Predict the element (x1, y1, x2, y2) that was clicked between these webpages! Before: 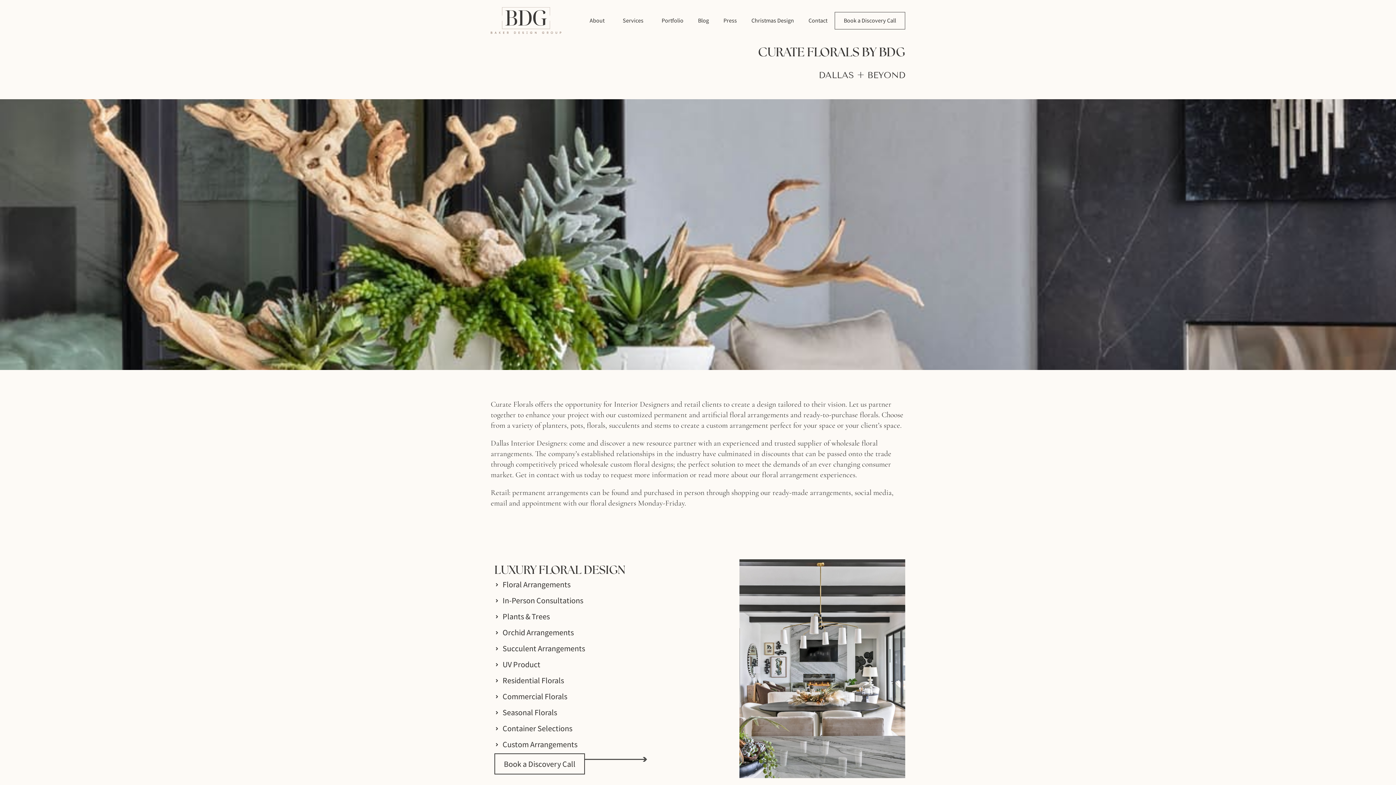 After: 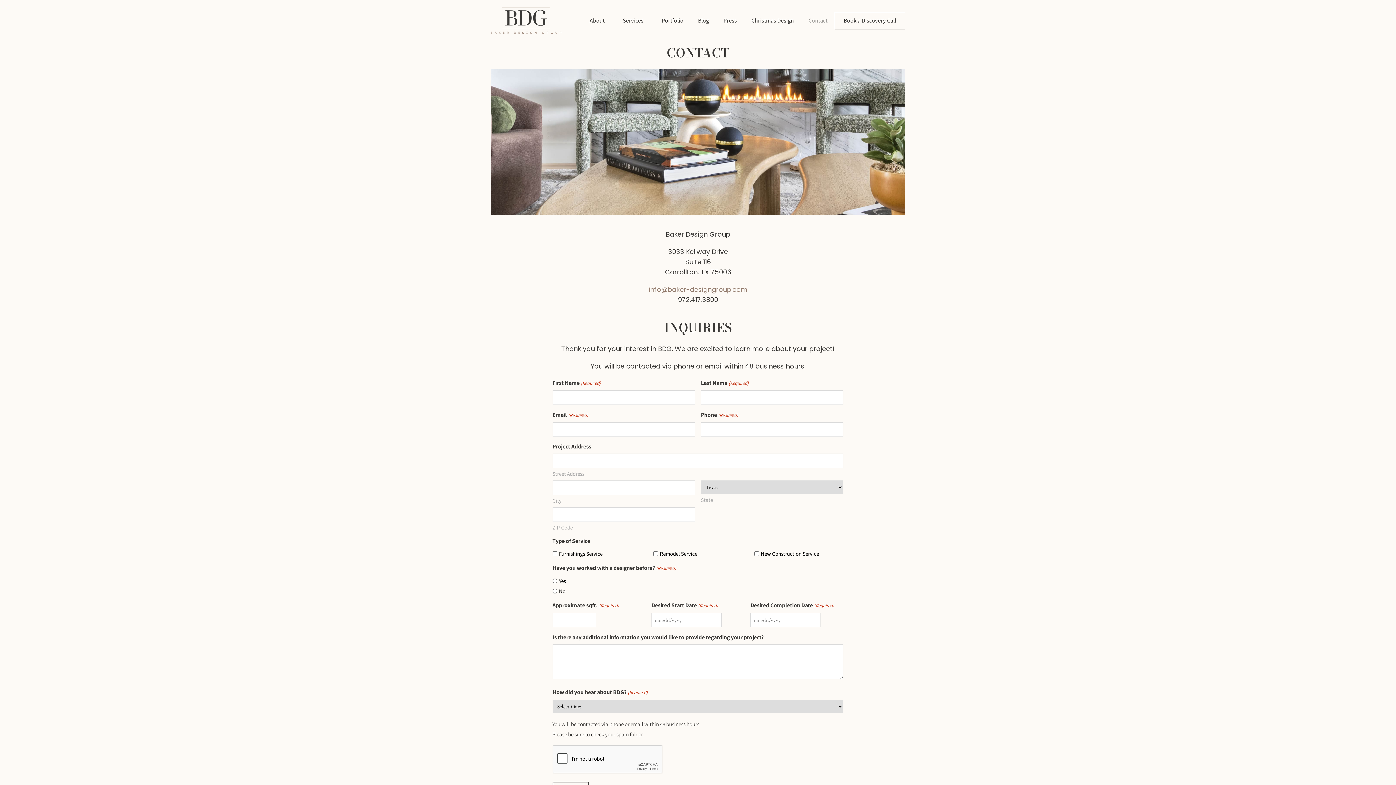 Action: bbox: (801, 11, 834, 29) label: Contact